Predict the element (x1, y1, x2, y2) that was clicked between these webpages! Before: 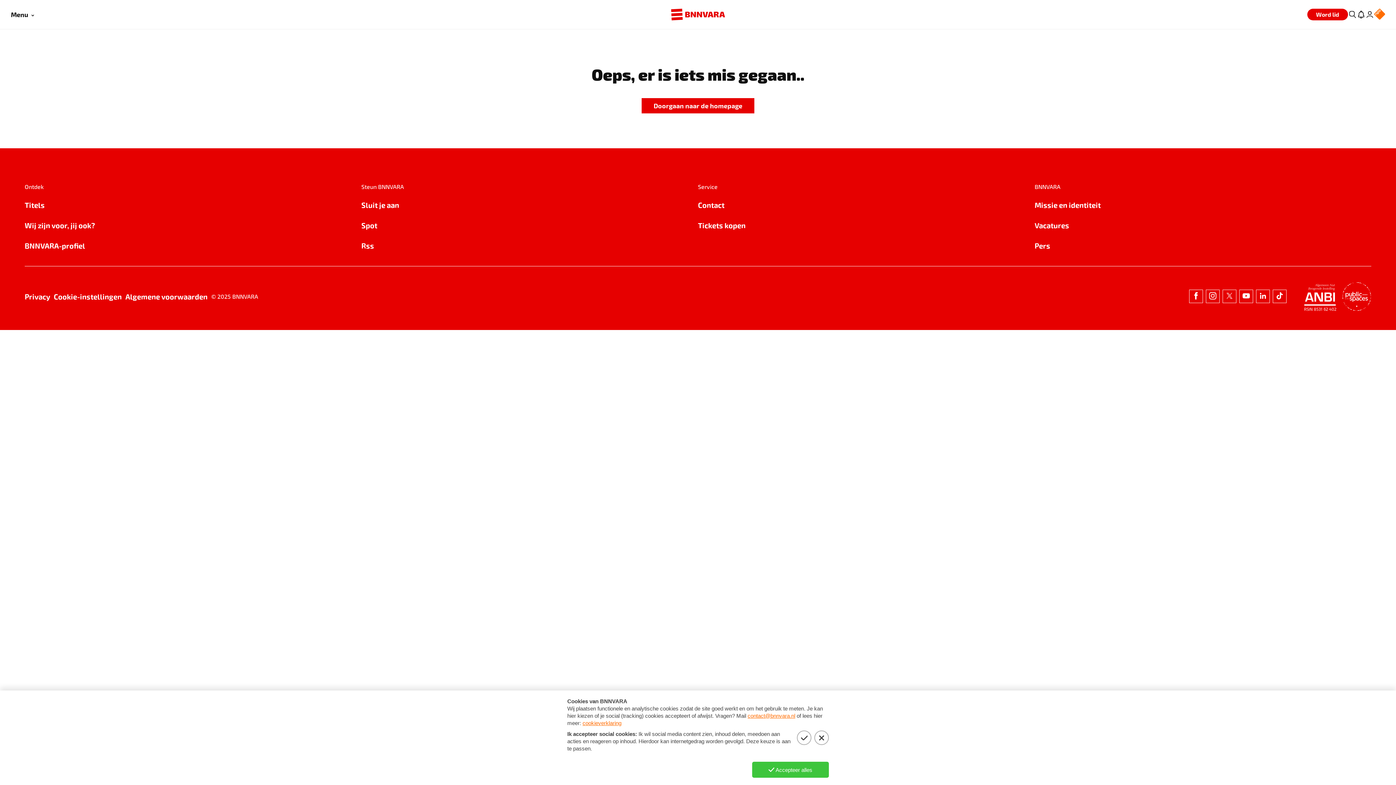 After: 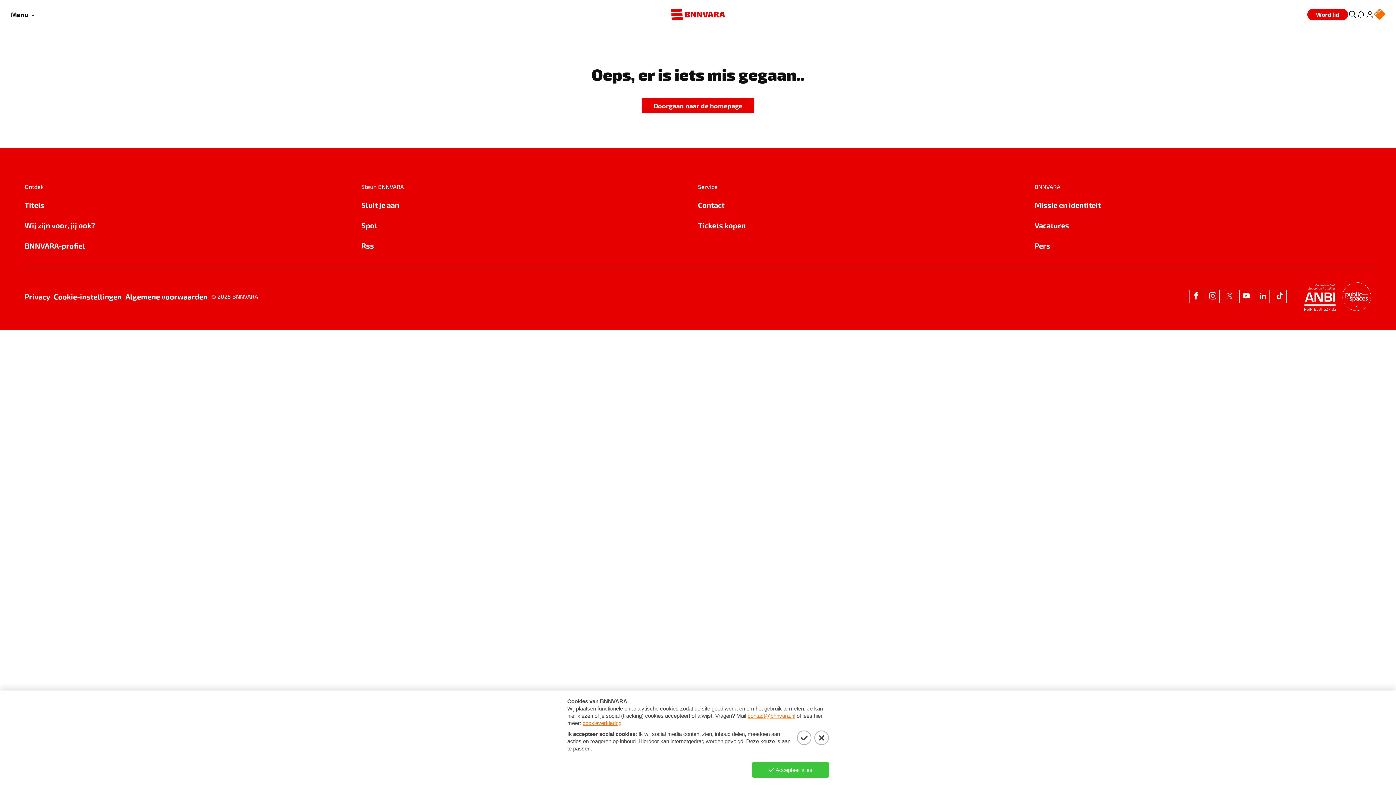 Action: bbox: (1273, 289, 1286, 303)